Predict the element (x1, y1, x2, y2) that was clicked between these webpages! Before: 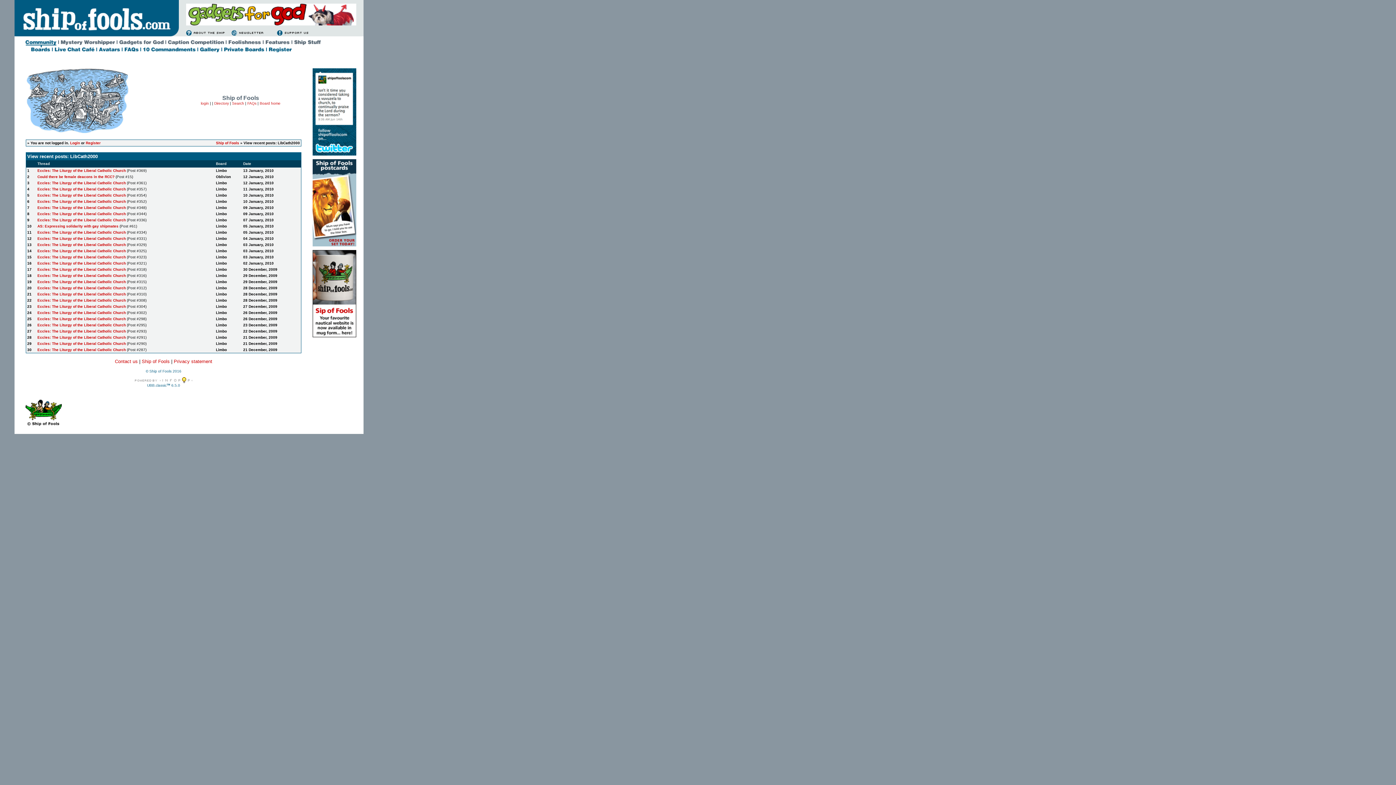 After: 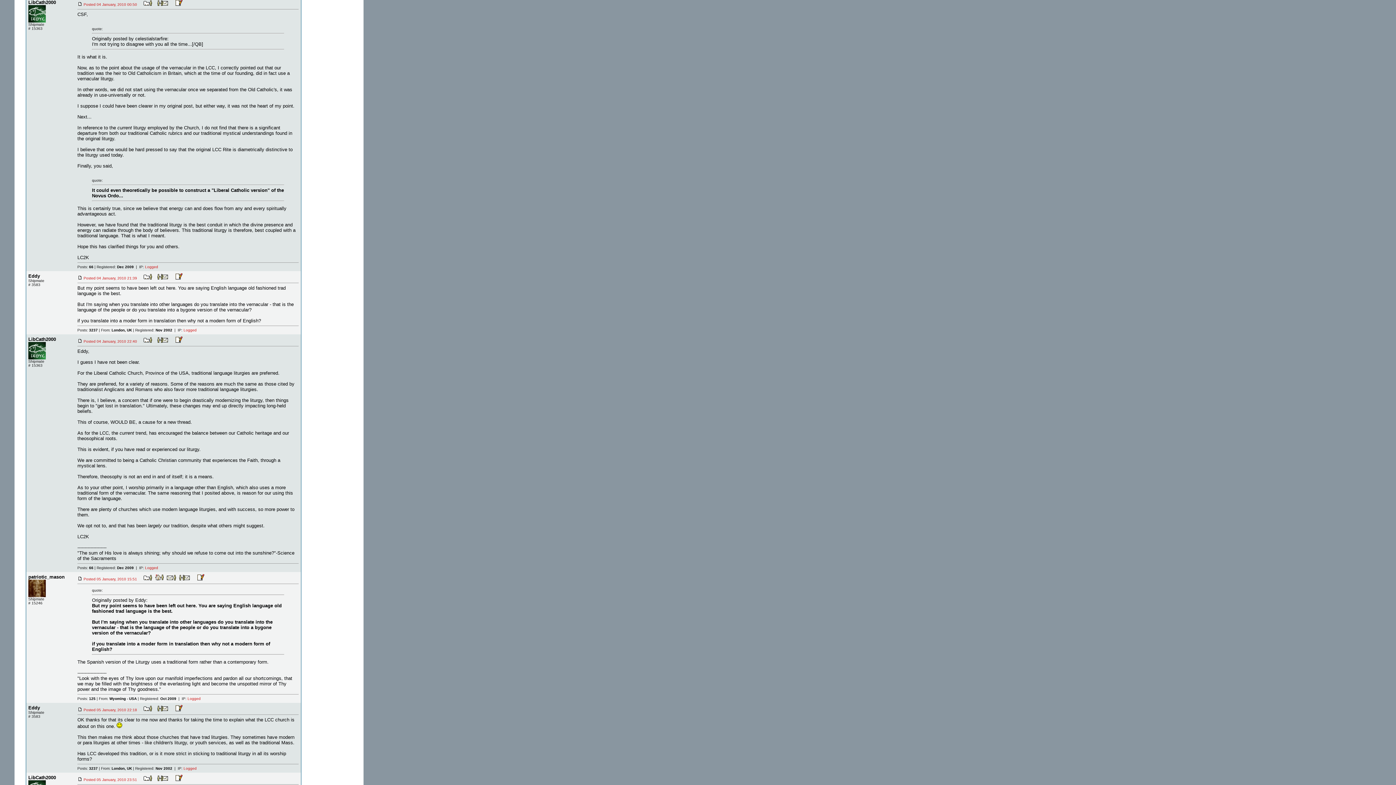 Action: bbox: (37, 242, 125, 246) label: Eccles: The Liturgy of the Liberal Catholic Church